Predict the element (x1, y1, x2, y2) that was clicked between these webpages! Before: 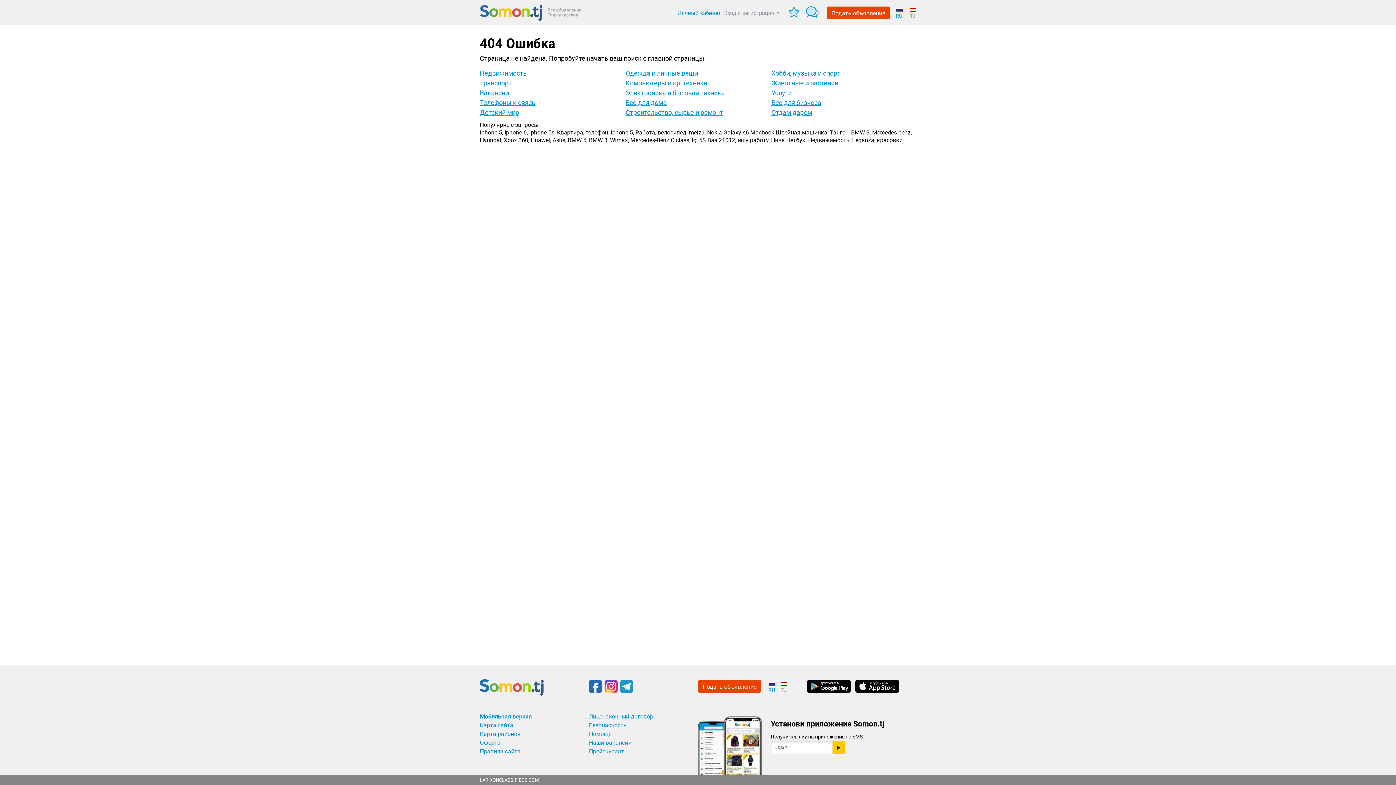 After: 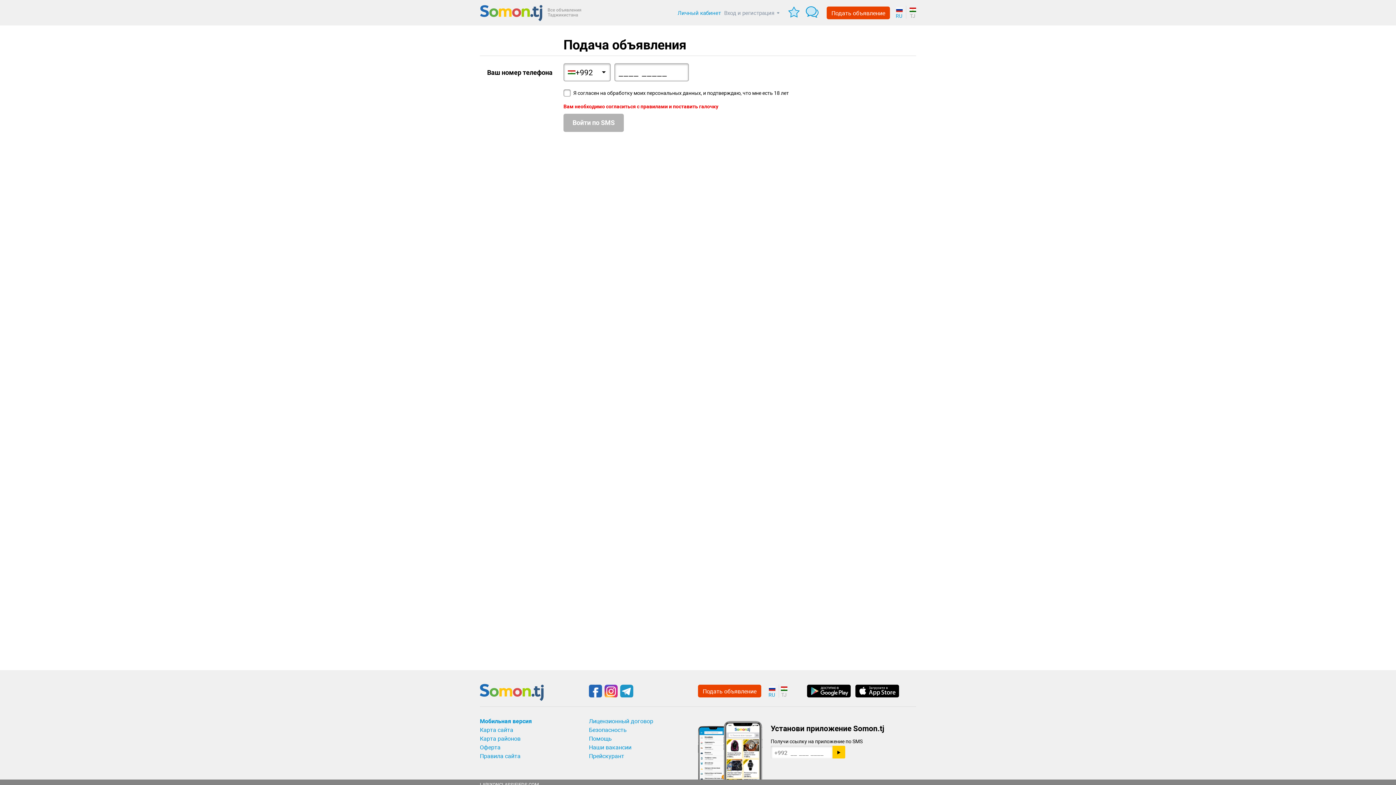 Action: bbox: (698, 680, 761, 692) label: Подать объявление